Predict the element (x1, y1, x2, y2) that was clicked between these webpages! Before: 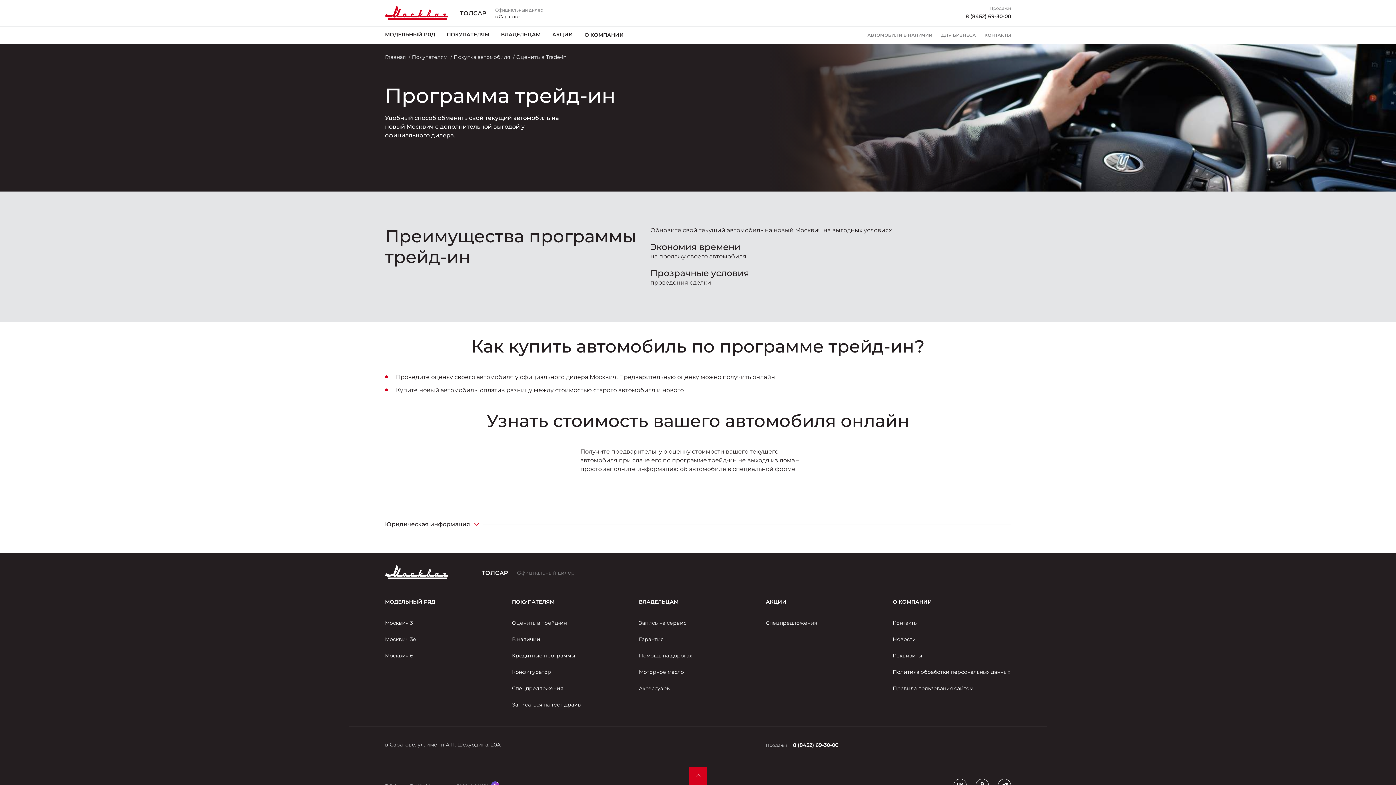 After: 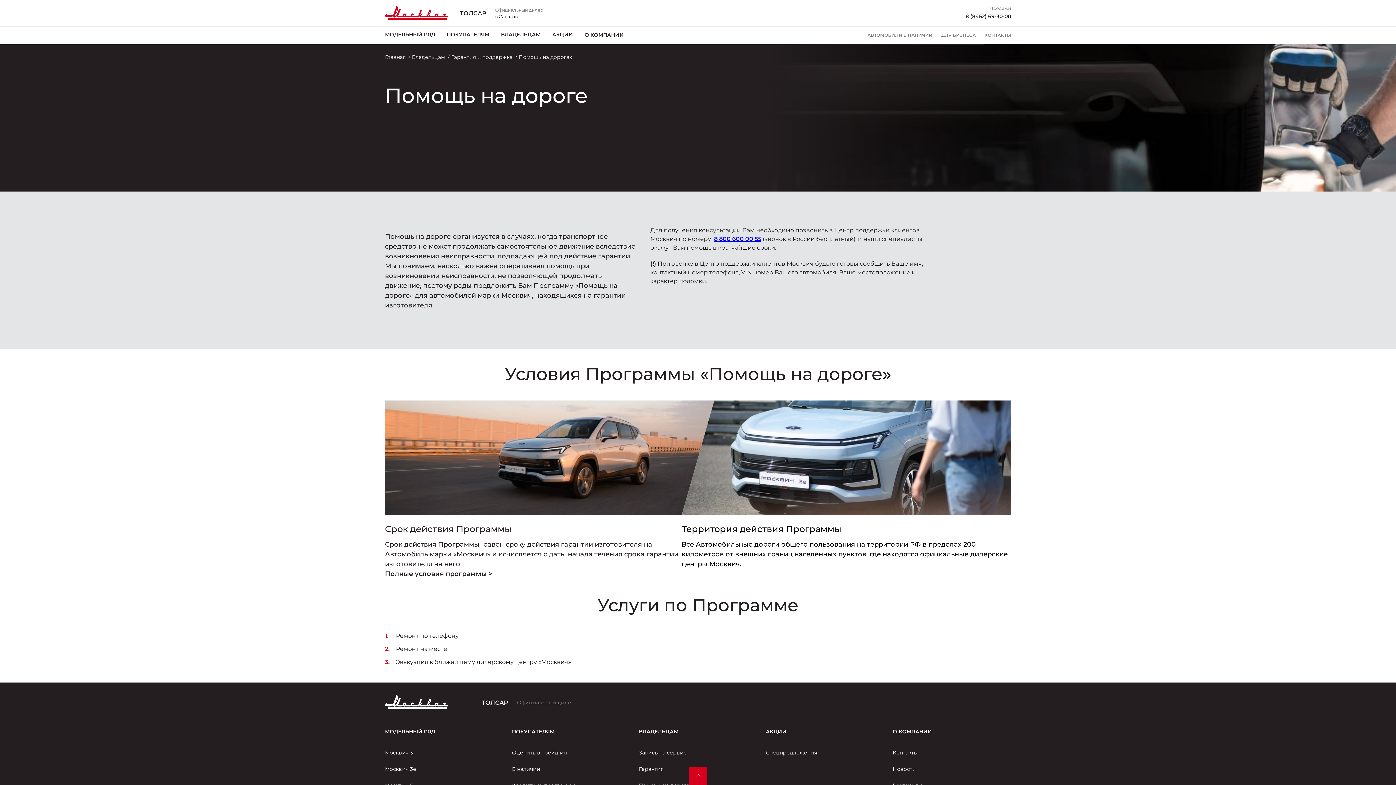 Action: bbox: (639, 652, 757, 660) label: Помощь на дорогах